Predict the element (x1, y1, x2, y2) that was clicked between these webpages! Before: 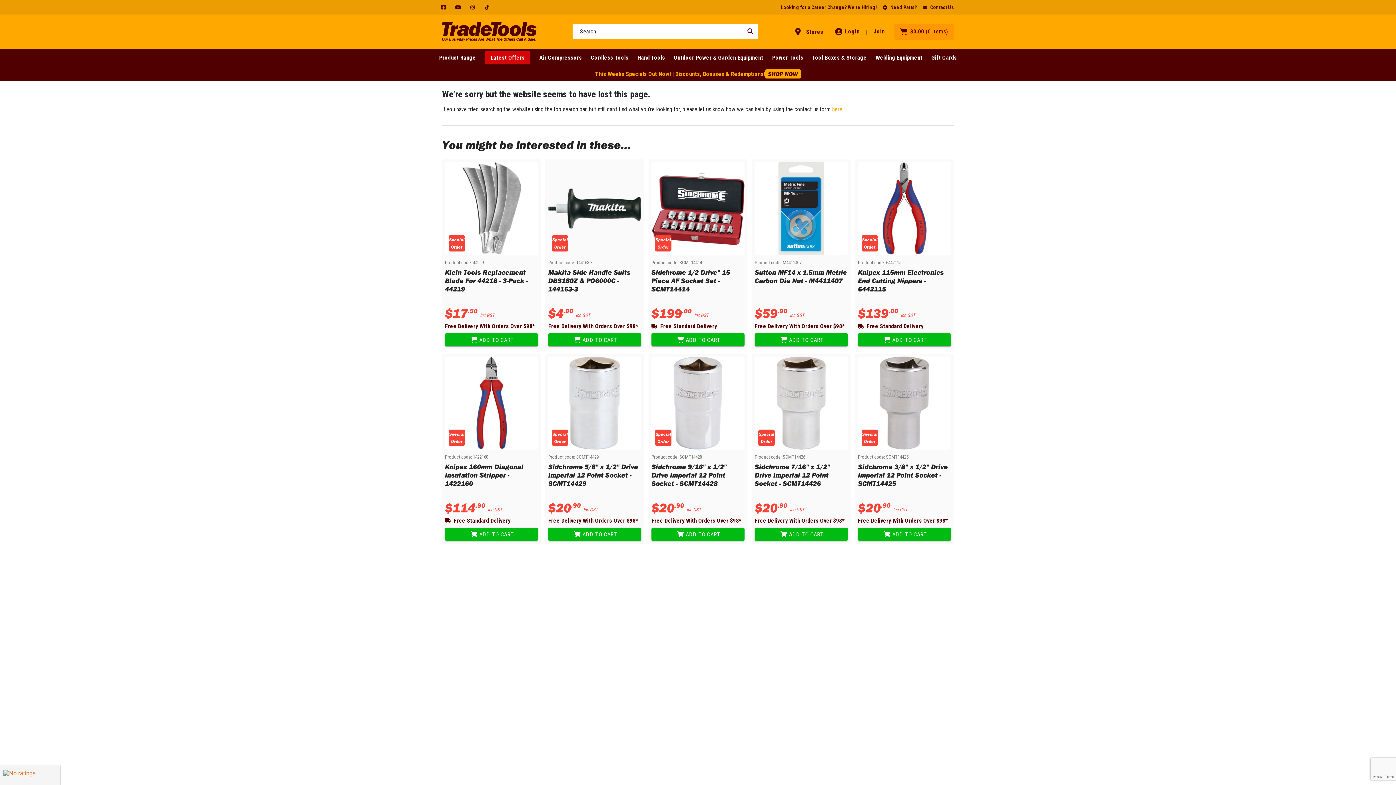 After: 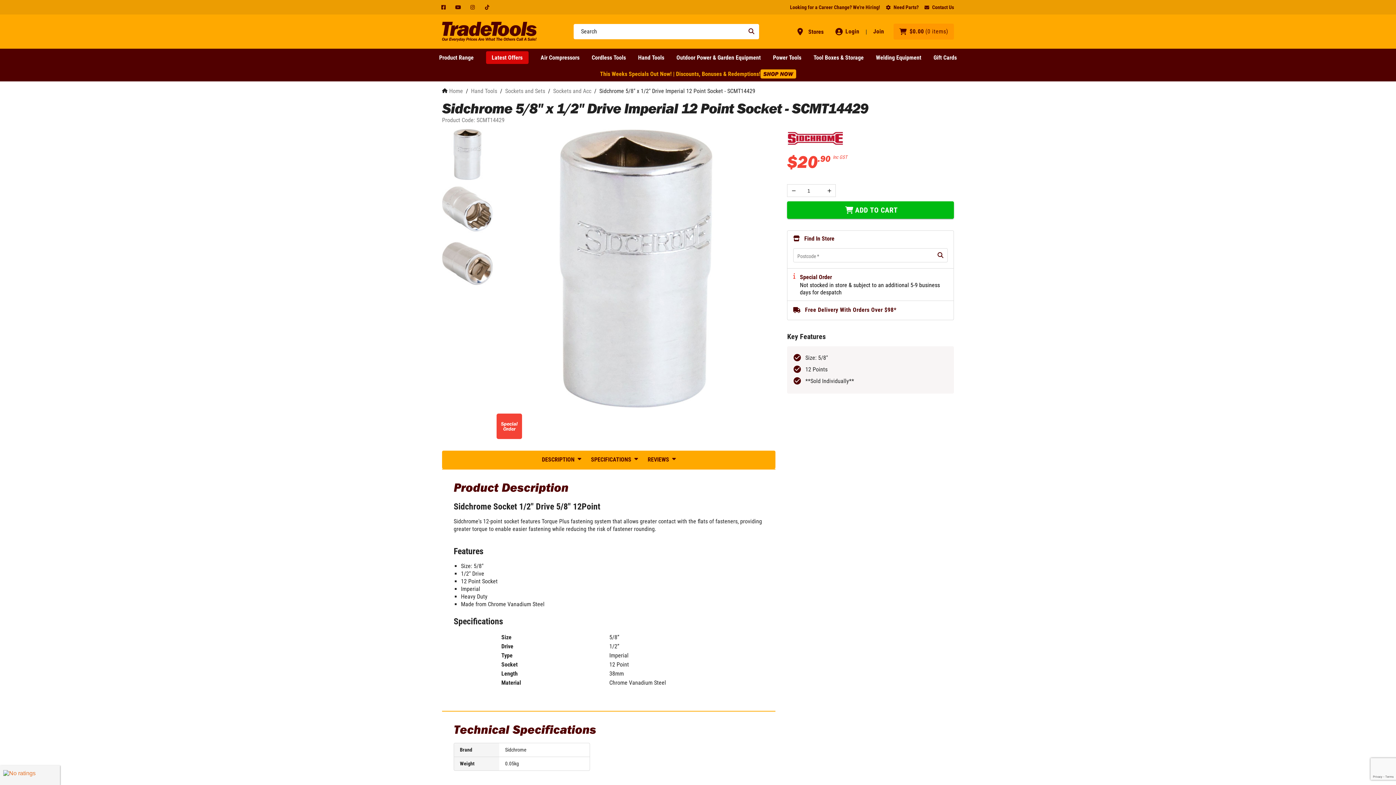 Action: bbox: (548, 356, 641, 449) label: Special Order